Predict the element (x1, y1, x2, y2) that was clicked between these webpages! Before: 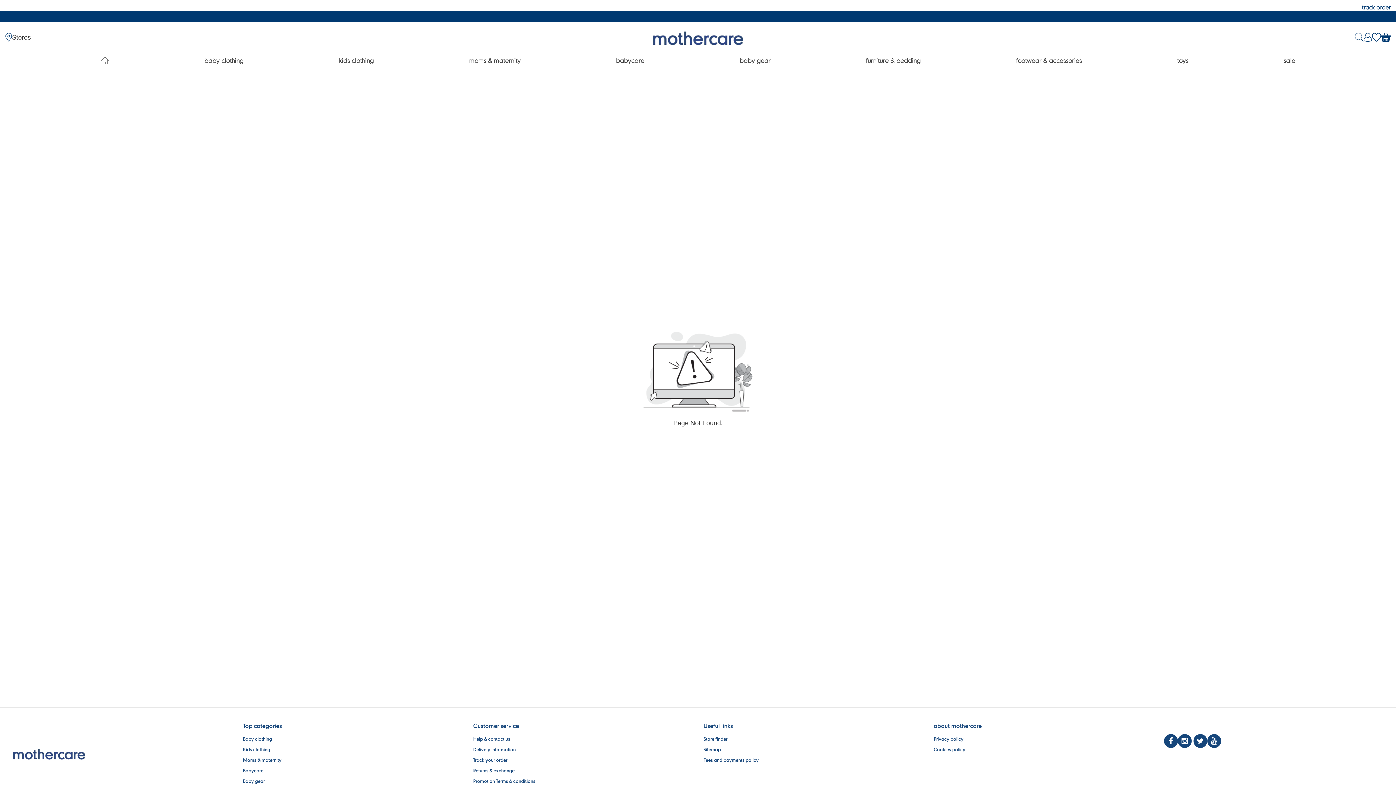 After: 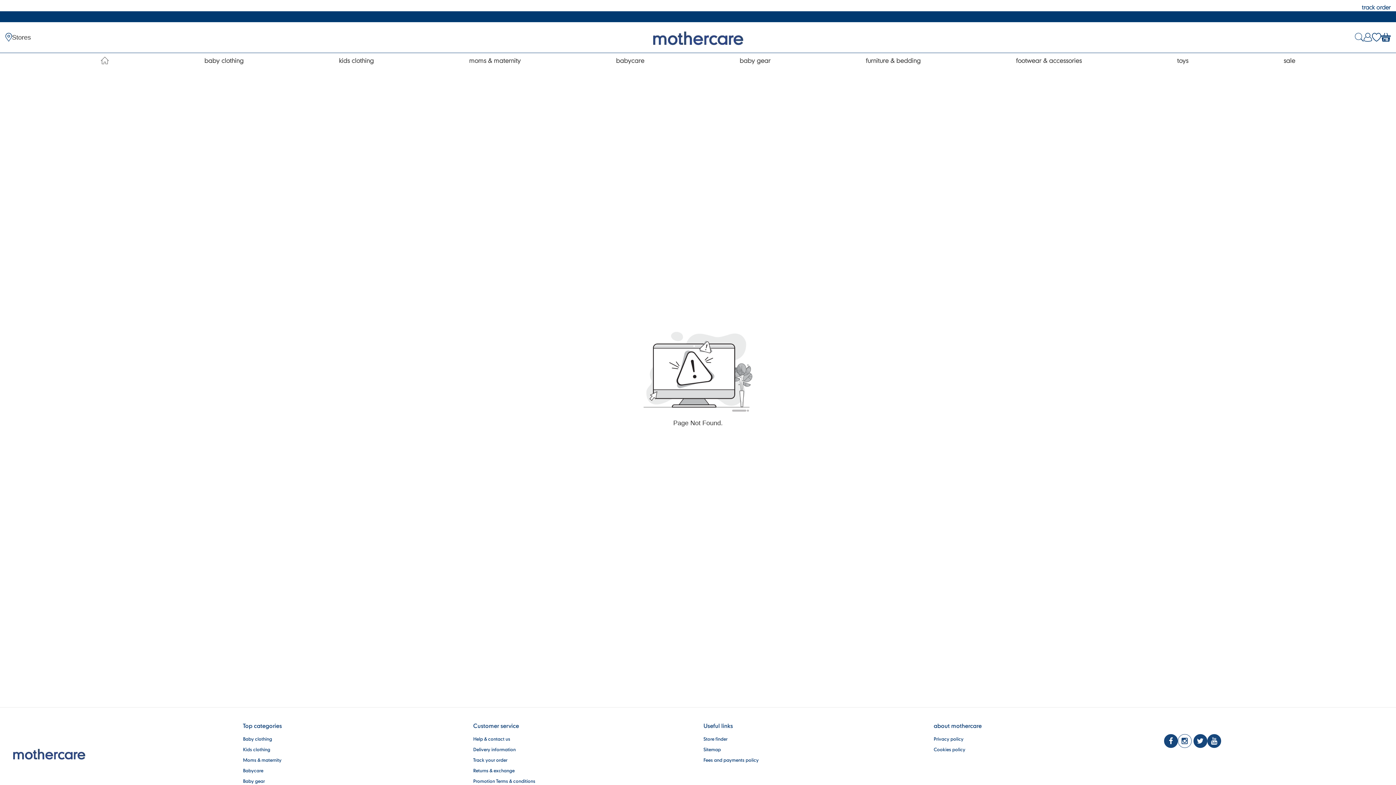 Action: bbox: (1178, 734, 1191, 748)